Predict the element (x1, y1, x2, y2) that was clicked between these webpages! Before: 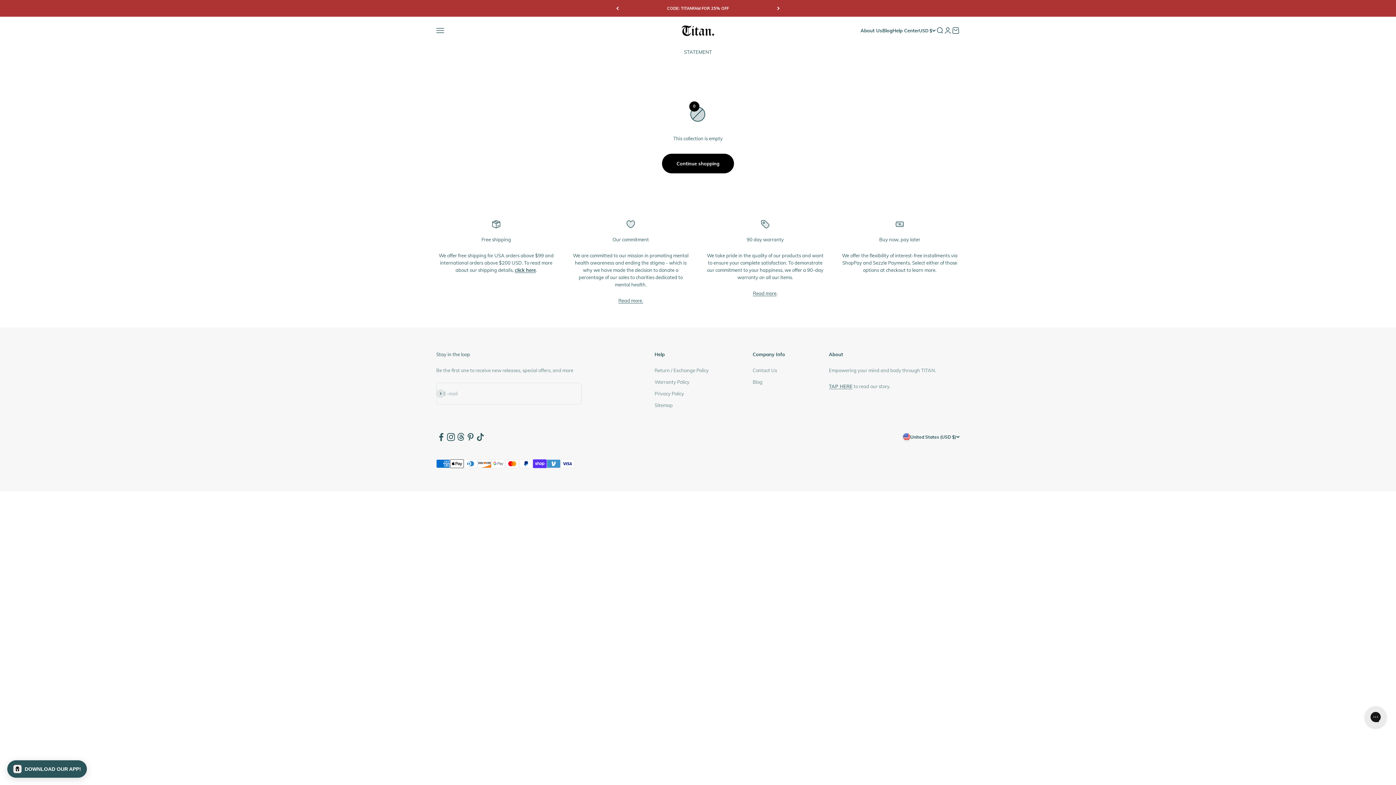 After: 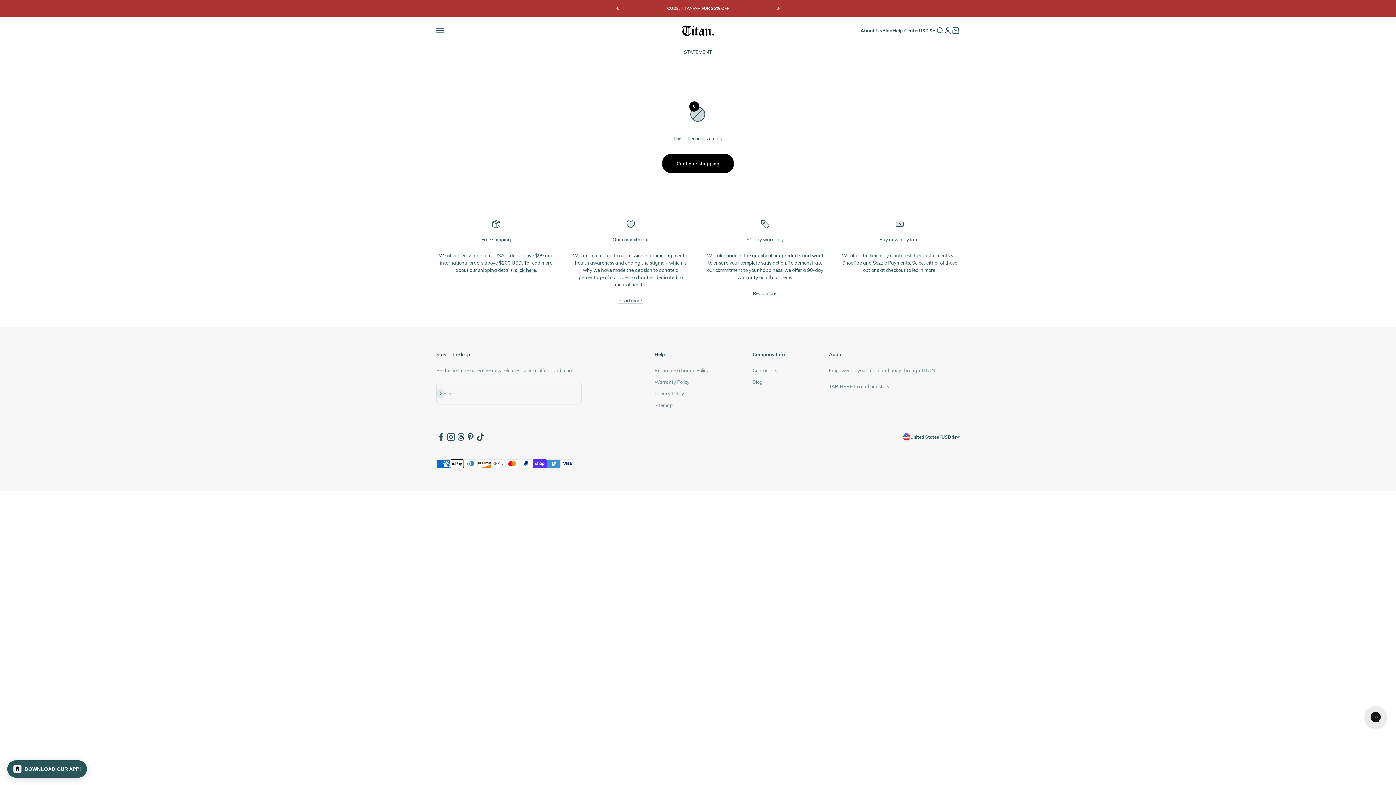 Action: label: Follow on Facebook bbox: (436, 432, 446, 442)